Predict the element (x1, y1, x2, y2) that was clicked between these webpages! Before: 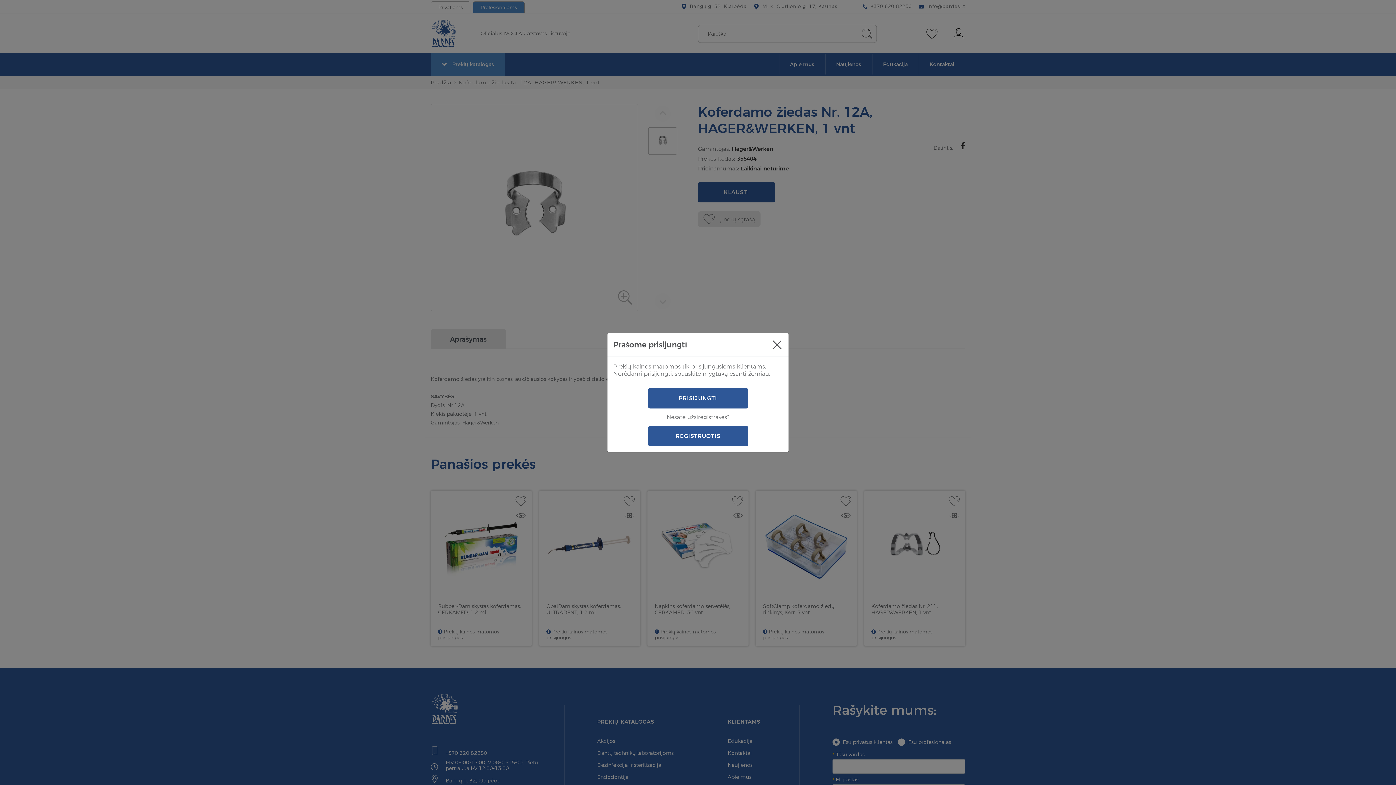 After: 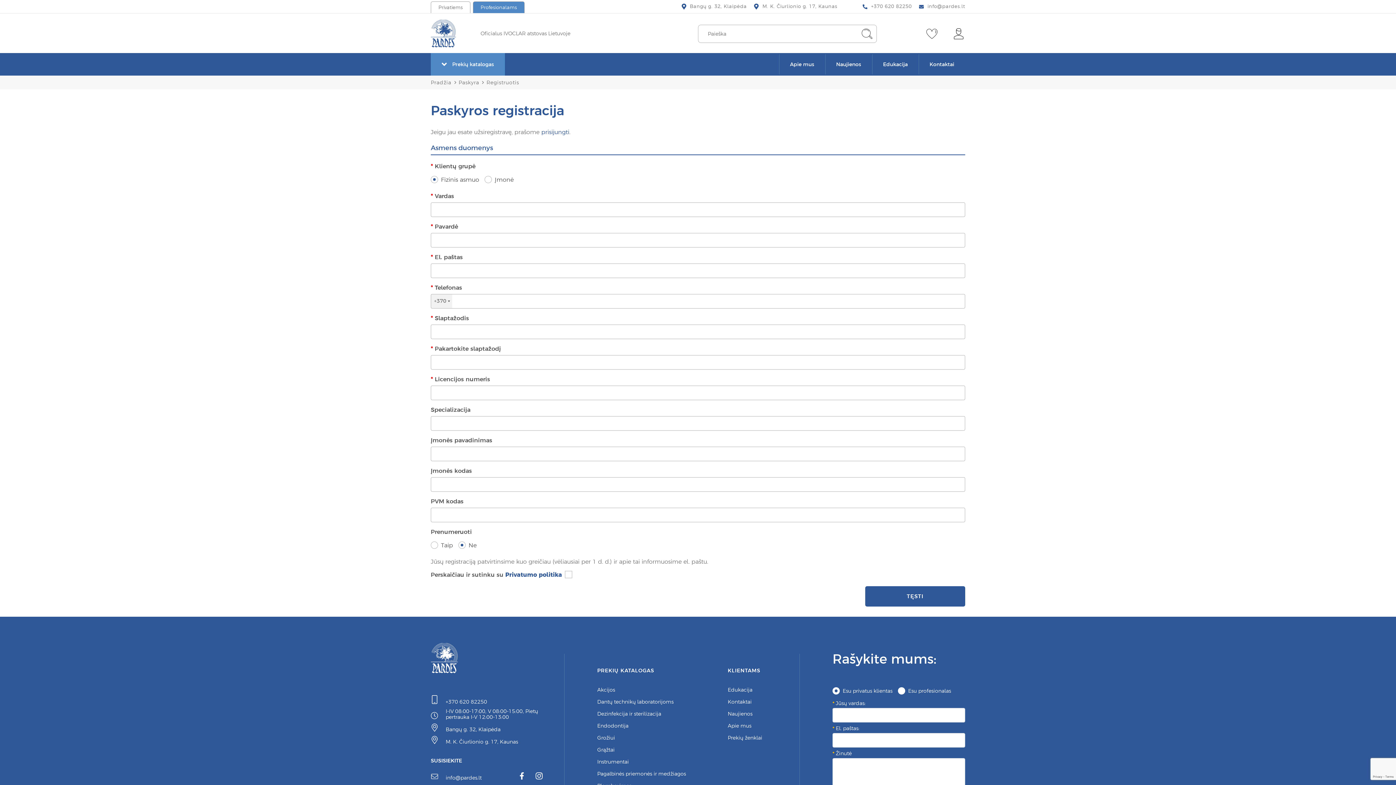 Action: label: REGISTRUOTIS bbox: (648, 426, 748, 446)